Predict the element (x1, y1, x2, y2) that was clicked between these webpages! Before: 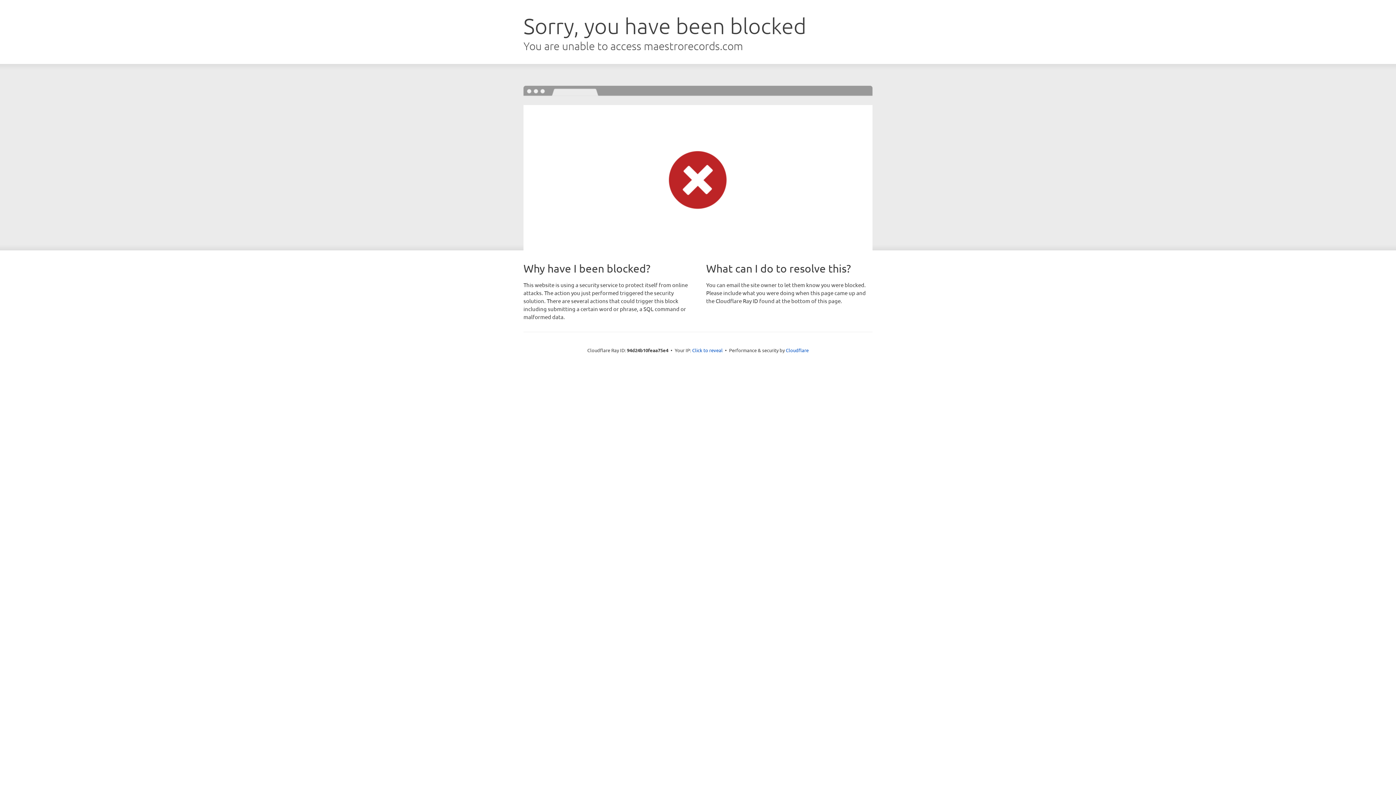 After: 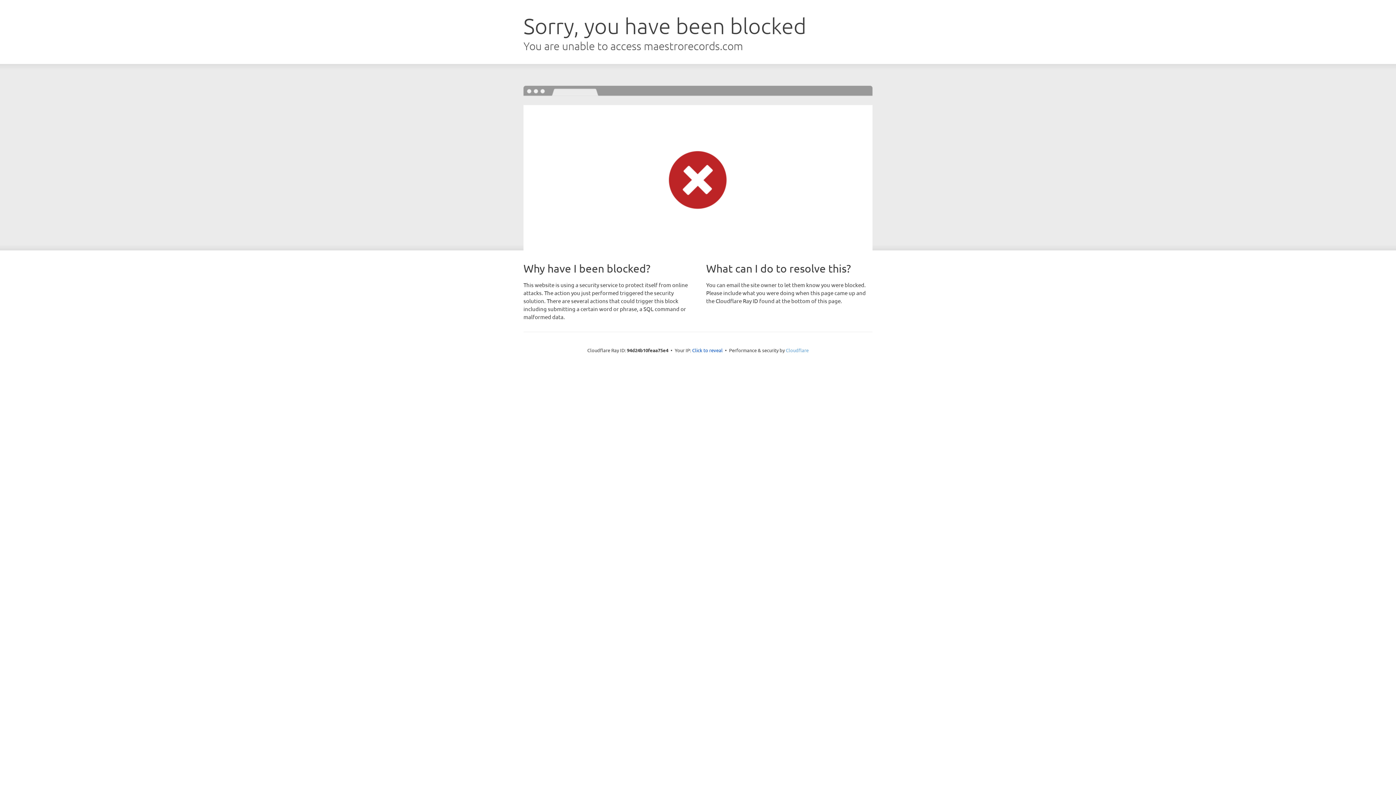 Action: bbox: (786, 347, 808, 353) label: Cloudflare